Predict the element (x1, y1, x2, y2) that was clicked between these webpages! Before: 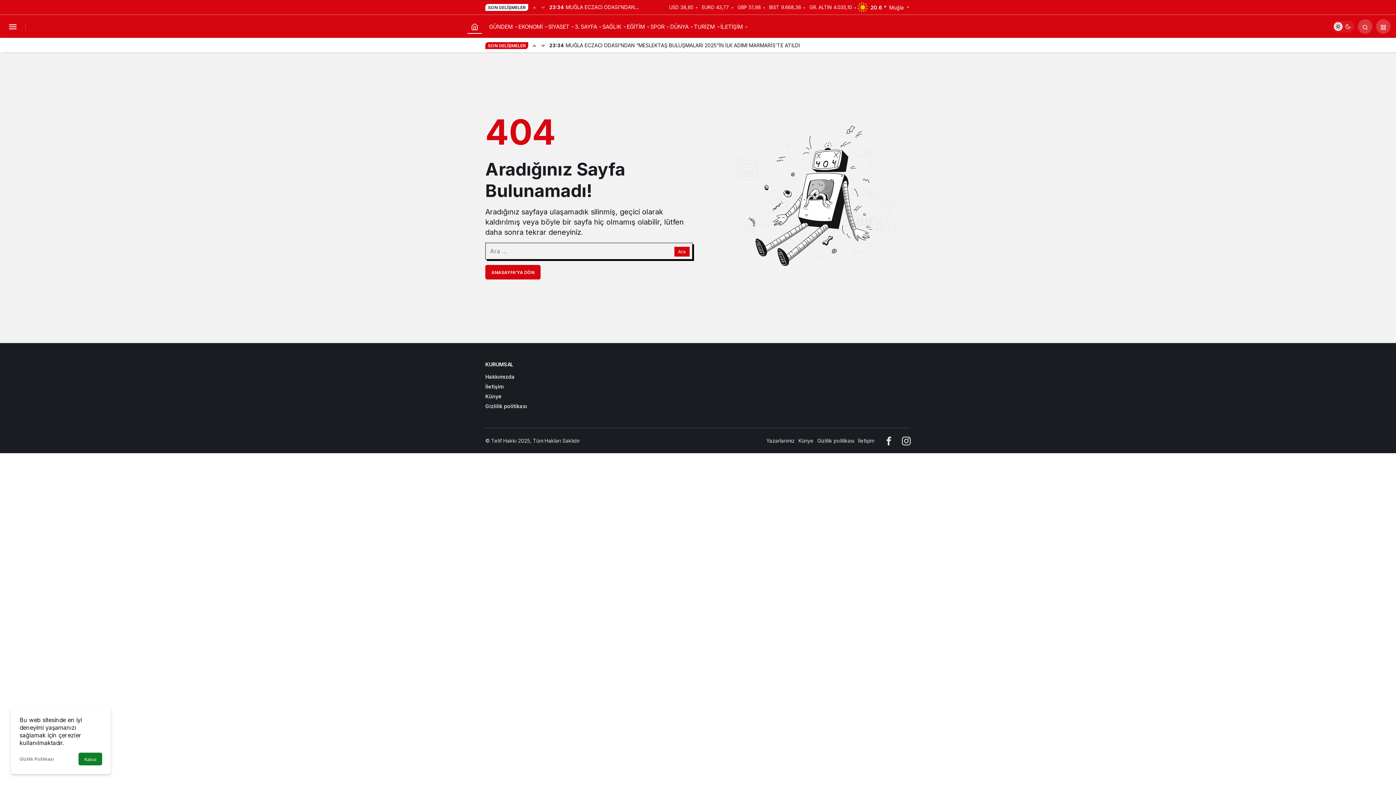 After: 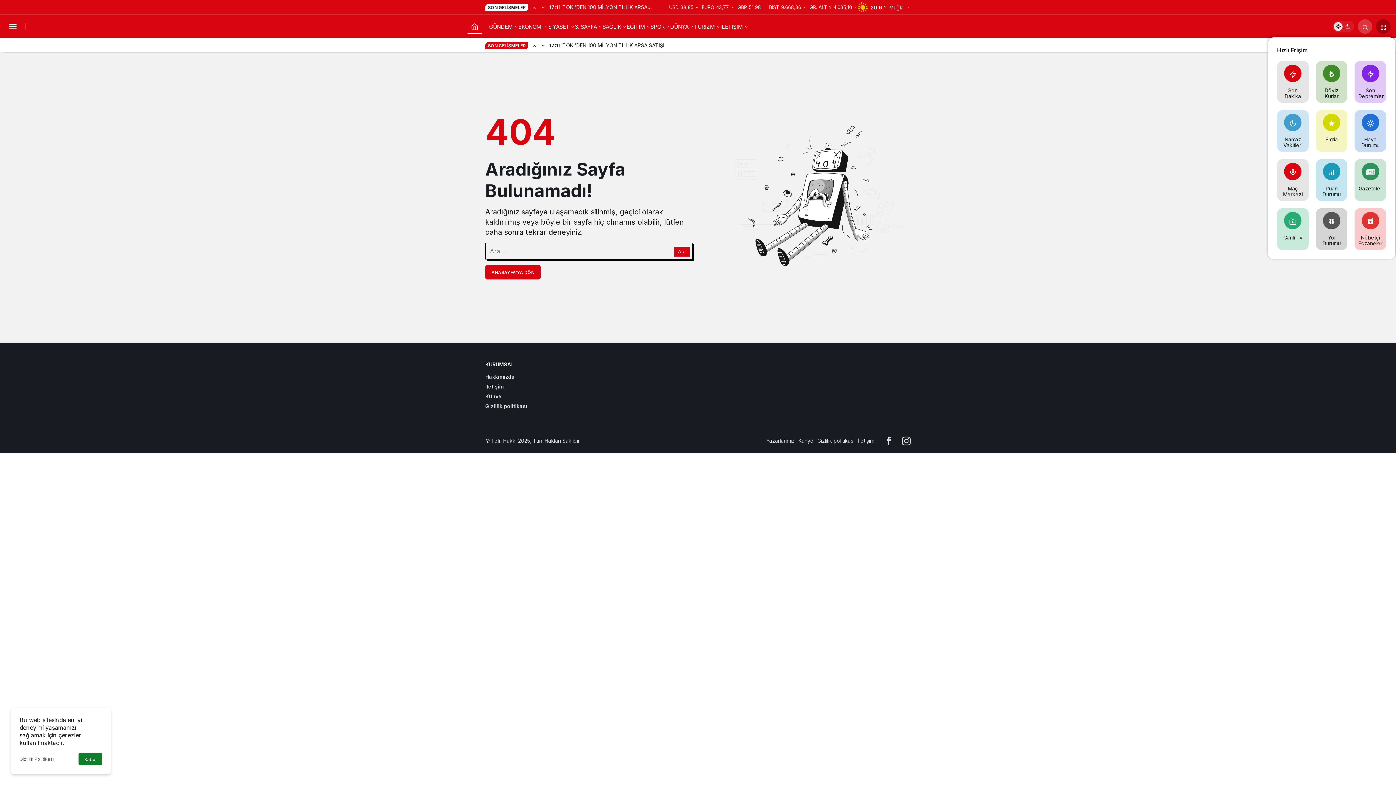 Action: label: Servisler bbox: (1376, 19, 1390, 33)